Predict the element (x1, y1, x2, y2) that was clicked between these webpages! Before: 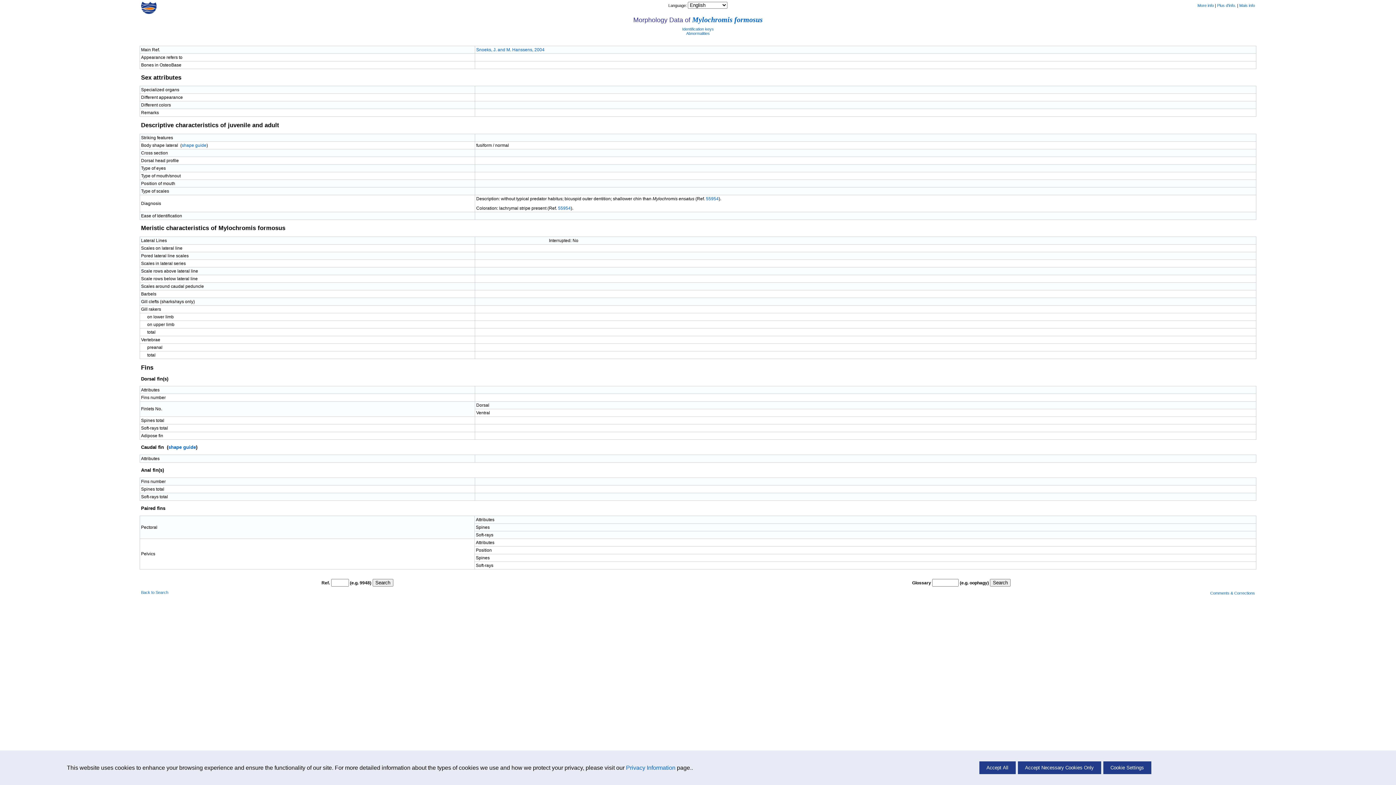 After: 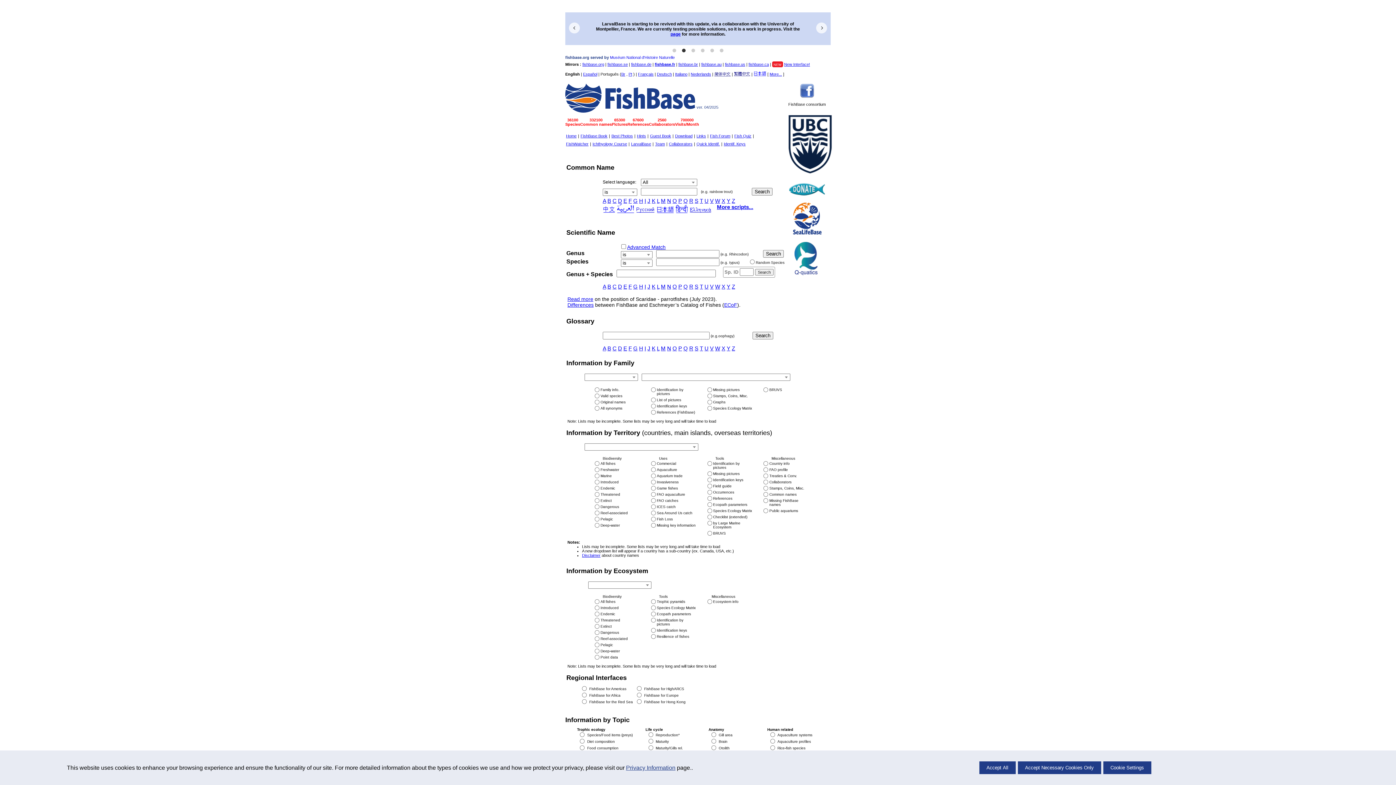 Action: bbox: (141, 590, 168, 594) label: Back to Search